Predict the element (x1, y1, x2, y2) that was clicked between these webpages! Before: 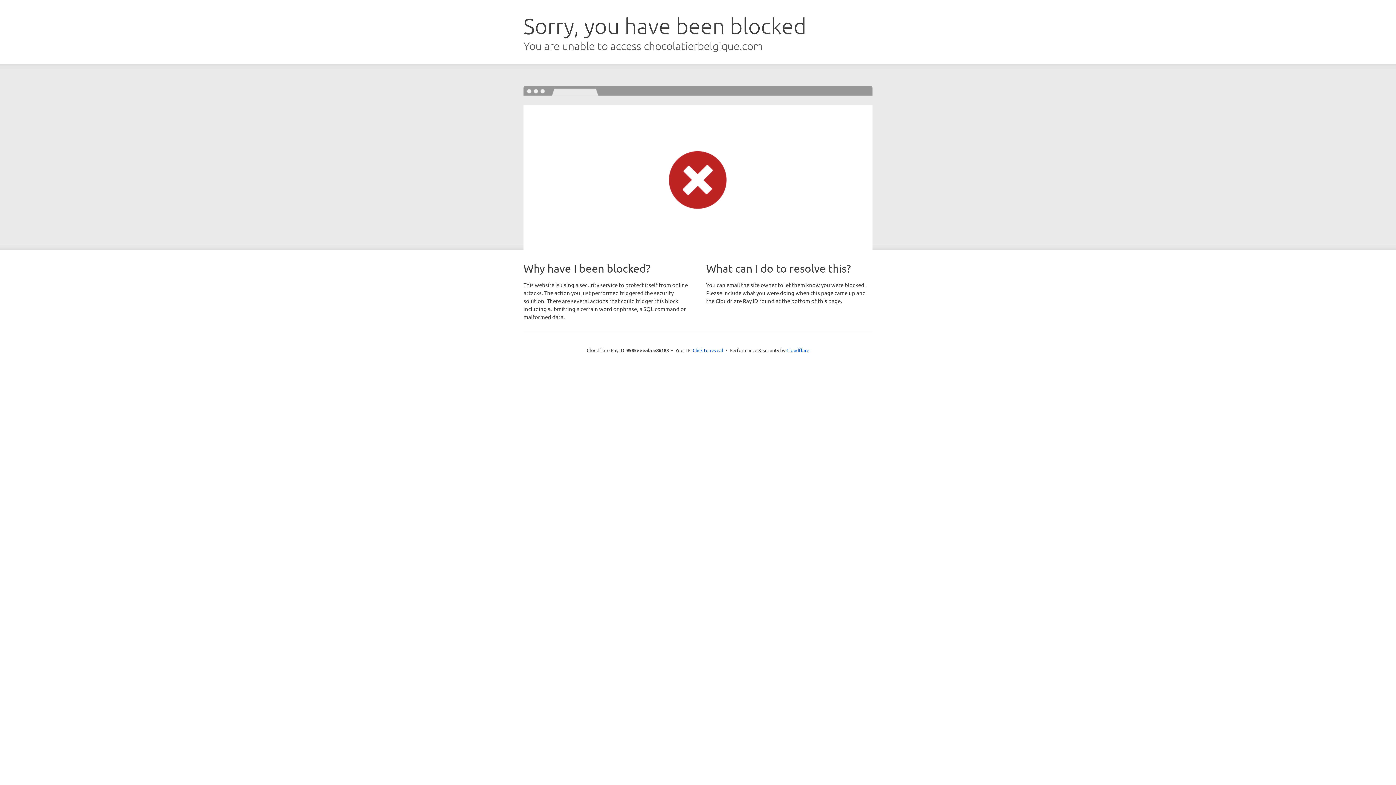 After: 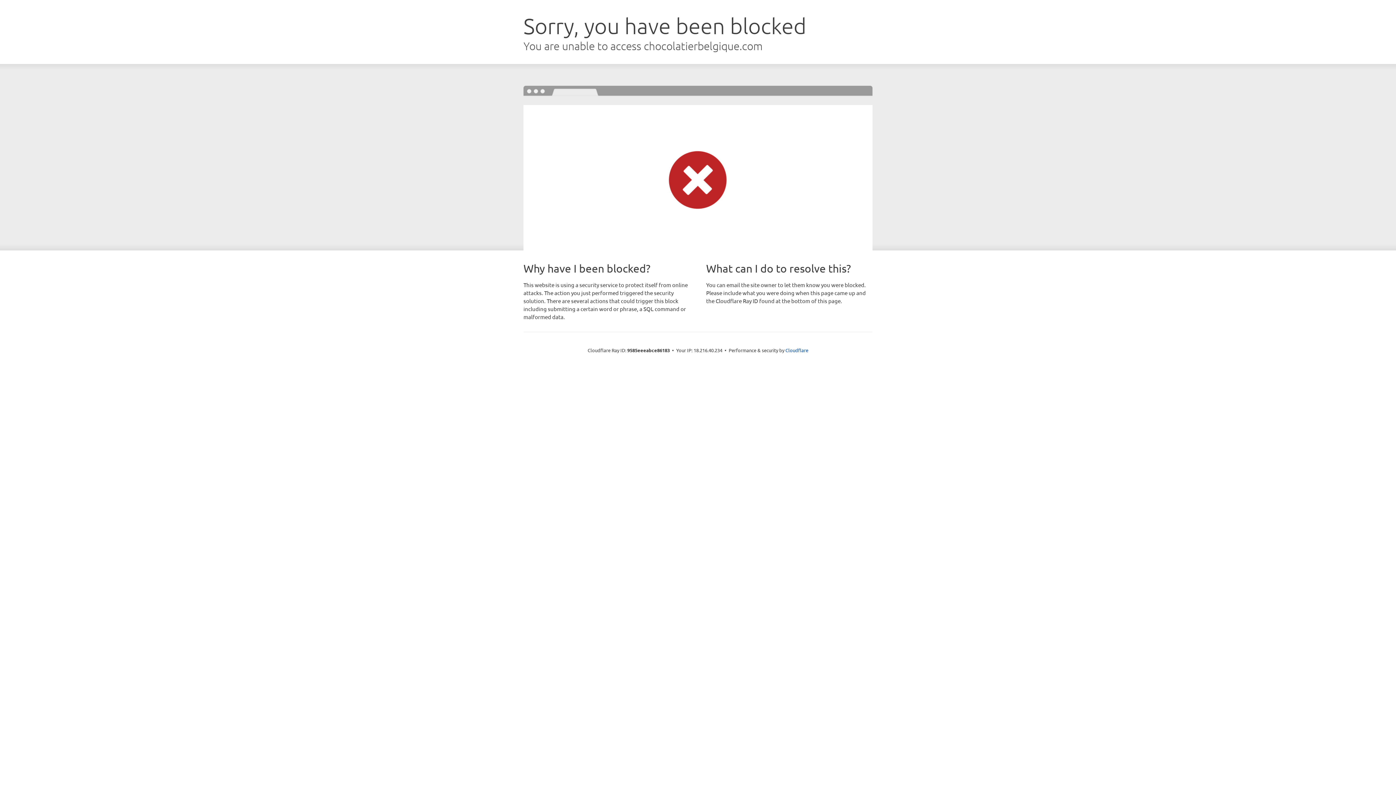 Action: label: Click to reveal bbox: (692, 346, 723, 353)